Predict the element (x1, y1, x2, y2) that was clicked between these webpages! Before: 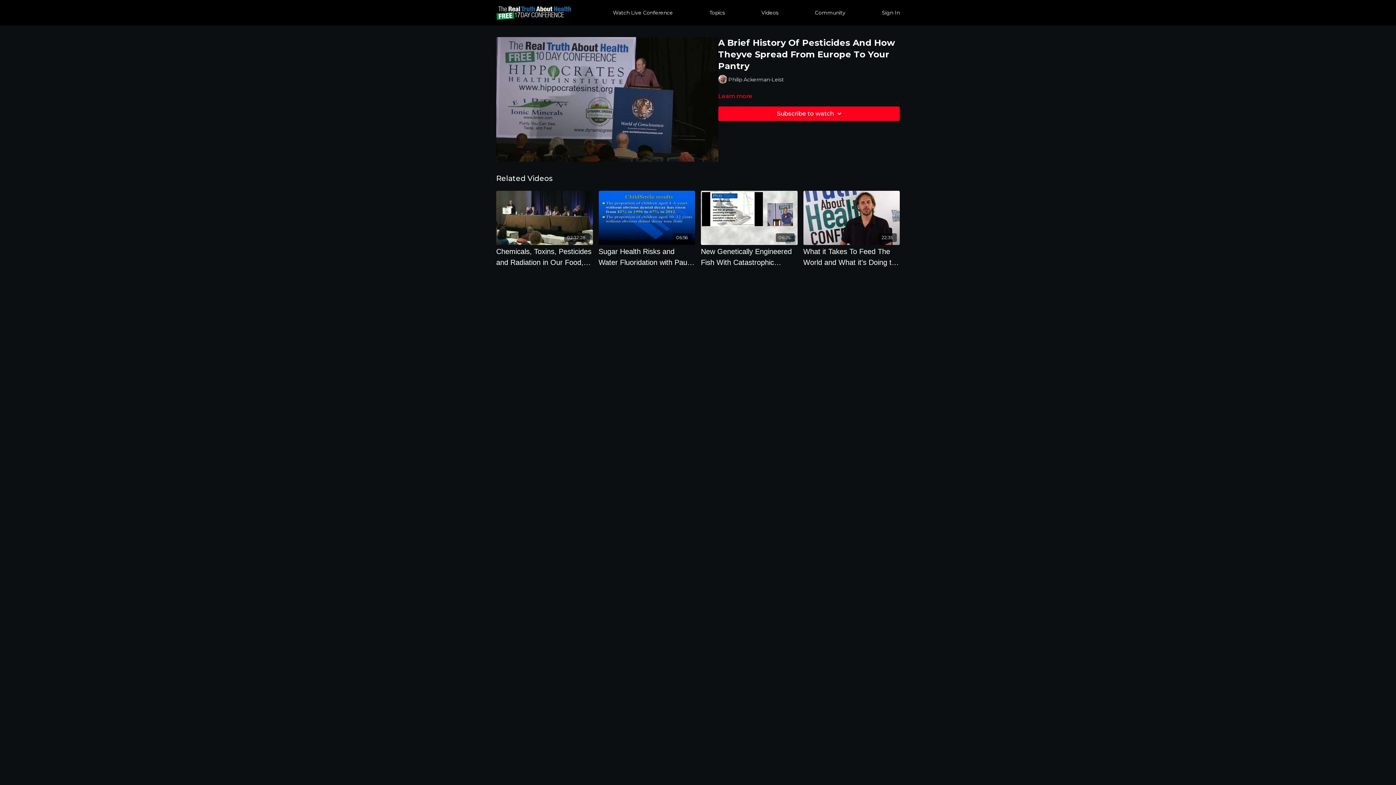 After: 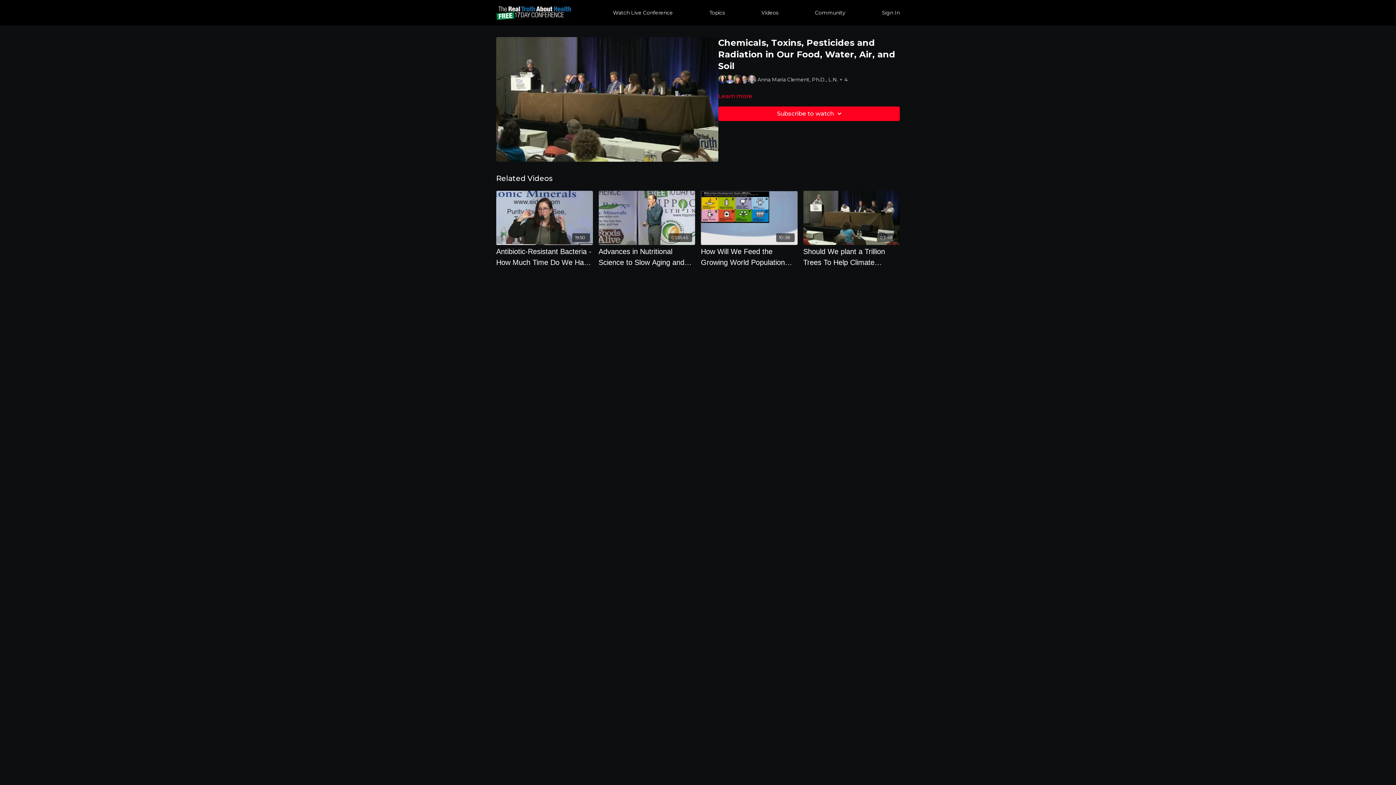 Action: label: Chemicals, Toxins, Pesticides and Radiation in Our Food, Water, Air, and Soil bbox: (496, 246, 592, 268)